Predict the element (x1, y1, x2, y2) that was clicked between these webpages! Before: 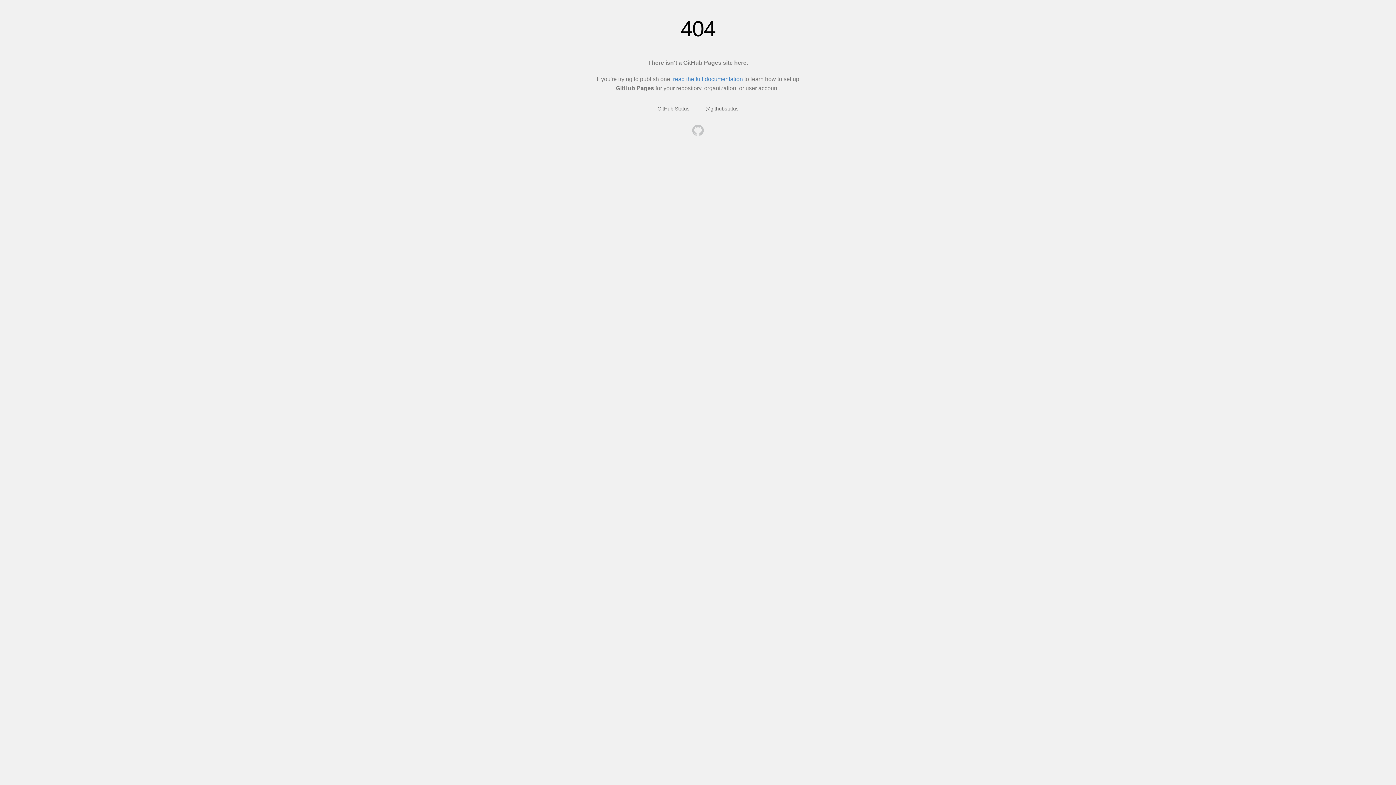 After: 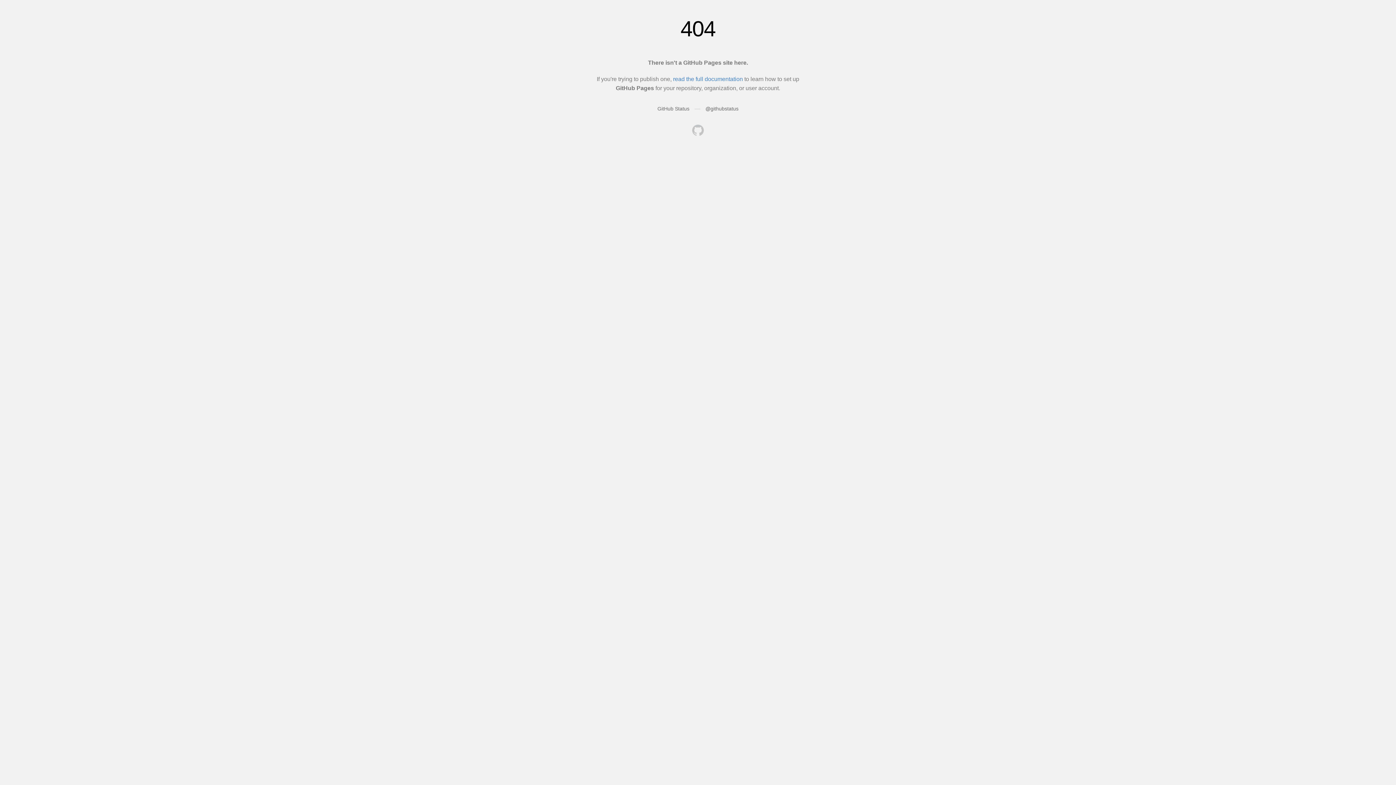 Action: bbox: (692, 124, 704, 137)